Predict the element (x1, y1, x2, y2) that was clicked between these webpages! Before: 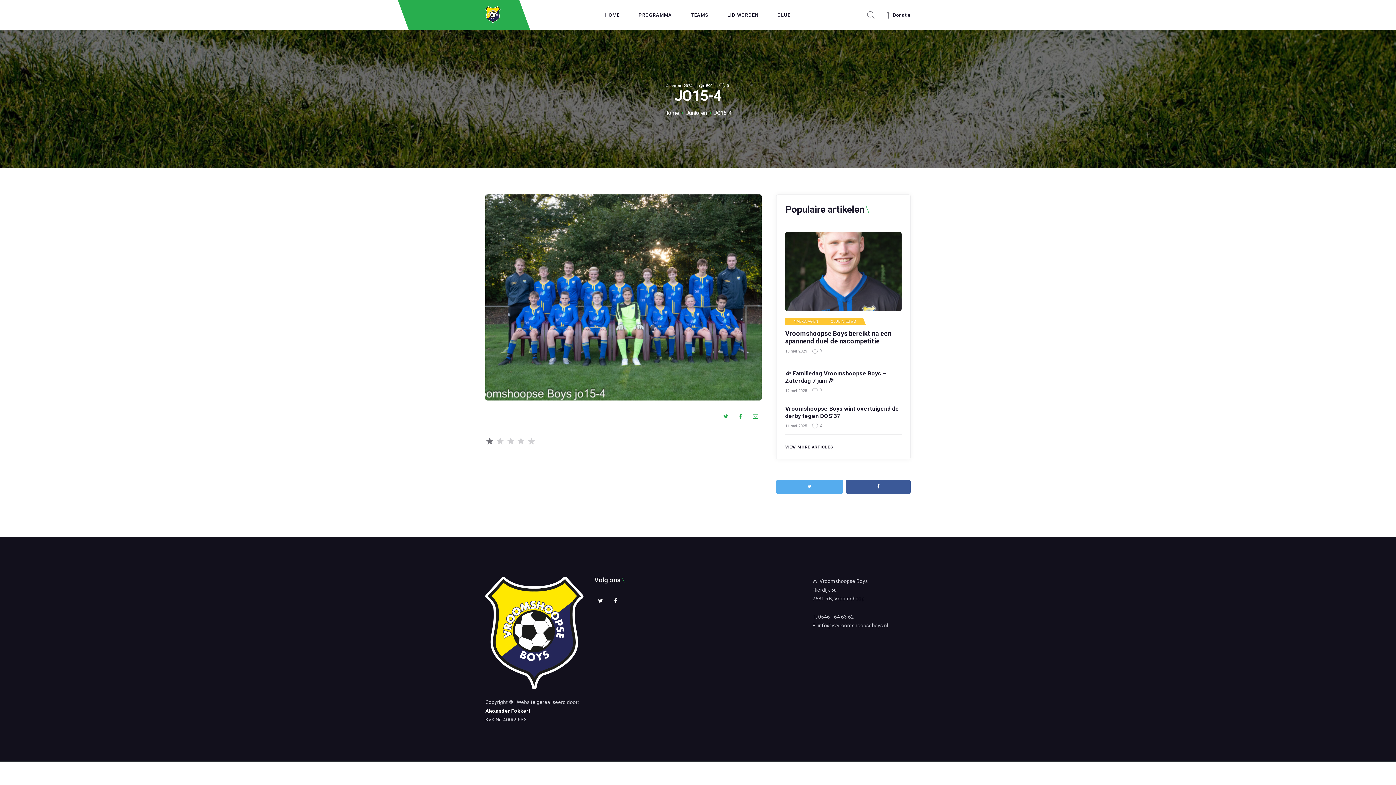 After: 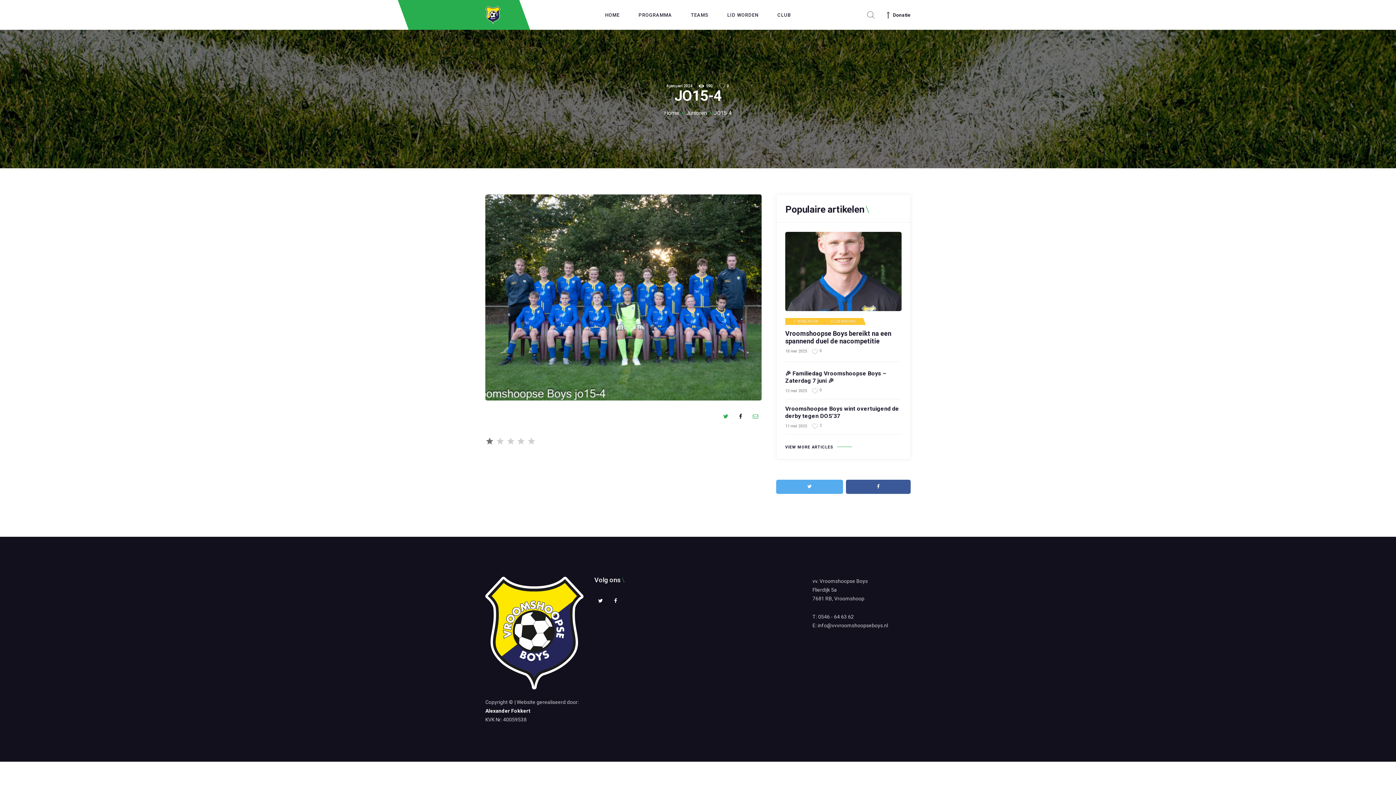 Action: bbox: (734, 410, 746, 422)